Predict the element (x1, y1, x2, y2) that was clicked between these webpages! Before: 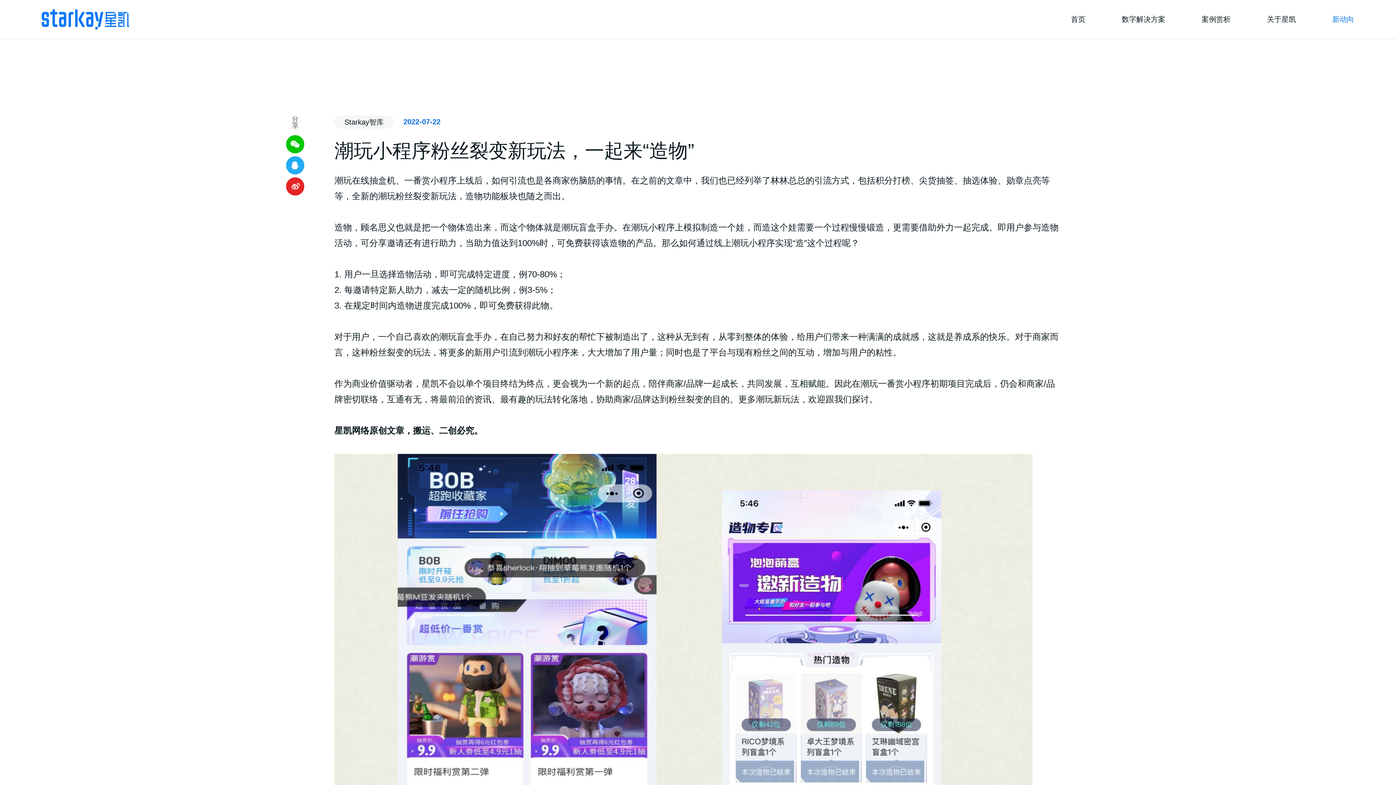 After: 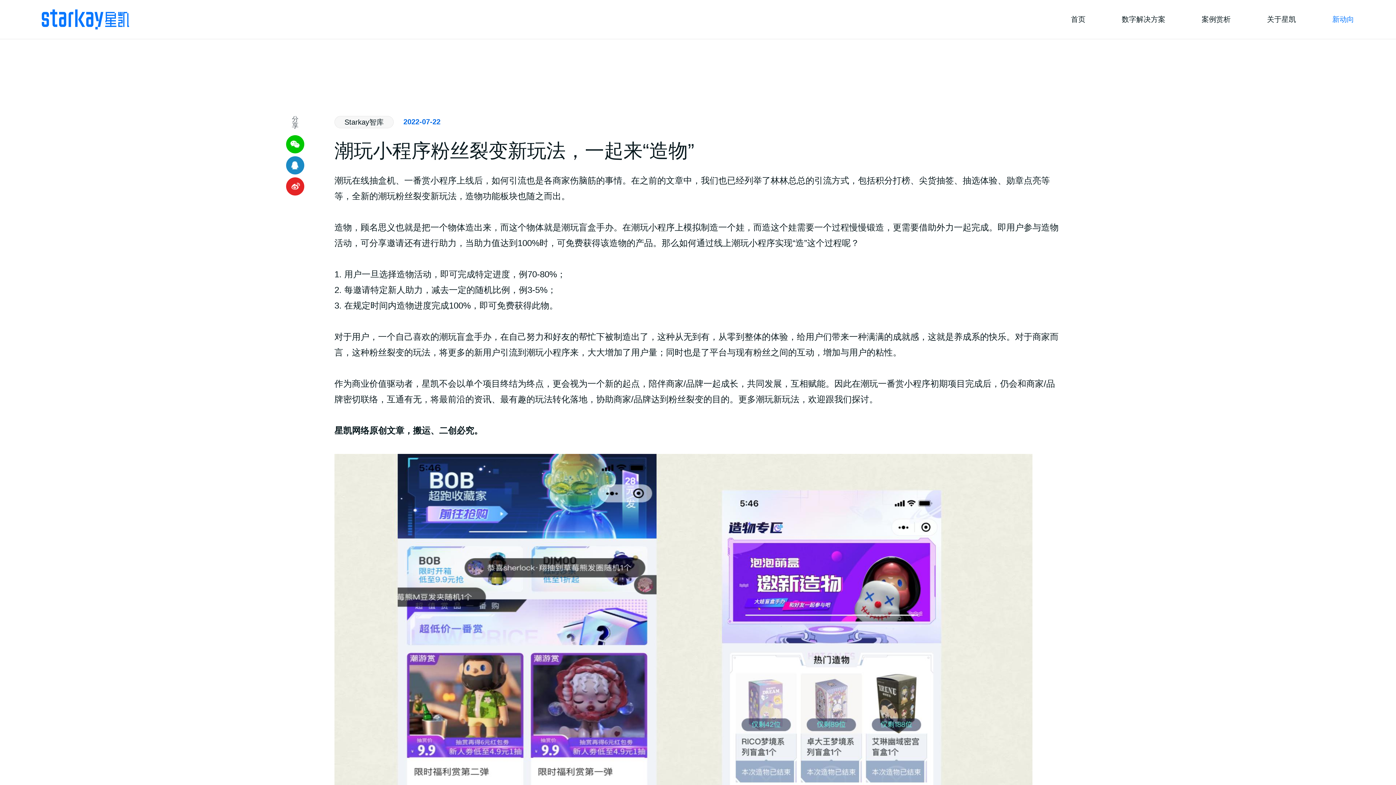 Action: bbox: (286, 156, 304, 174)